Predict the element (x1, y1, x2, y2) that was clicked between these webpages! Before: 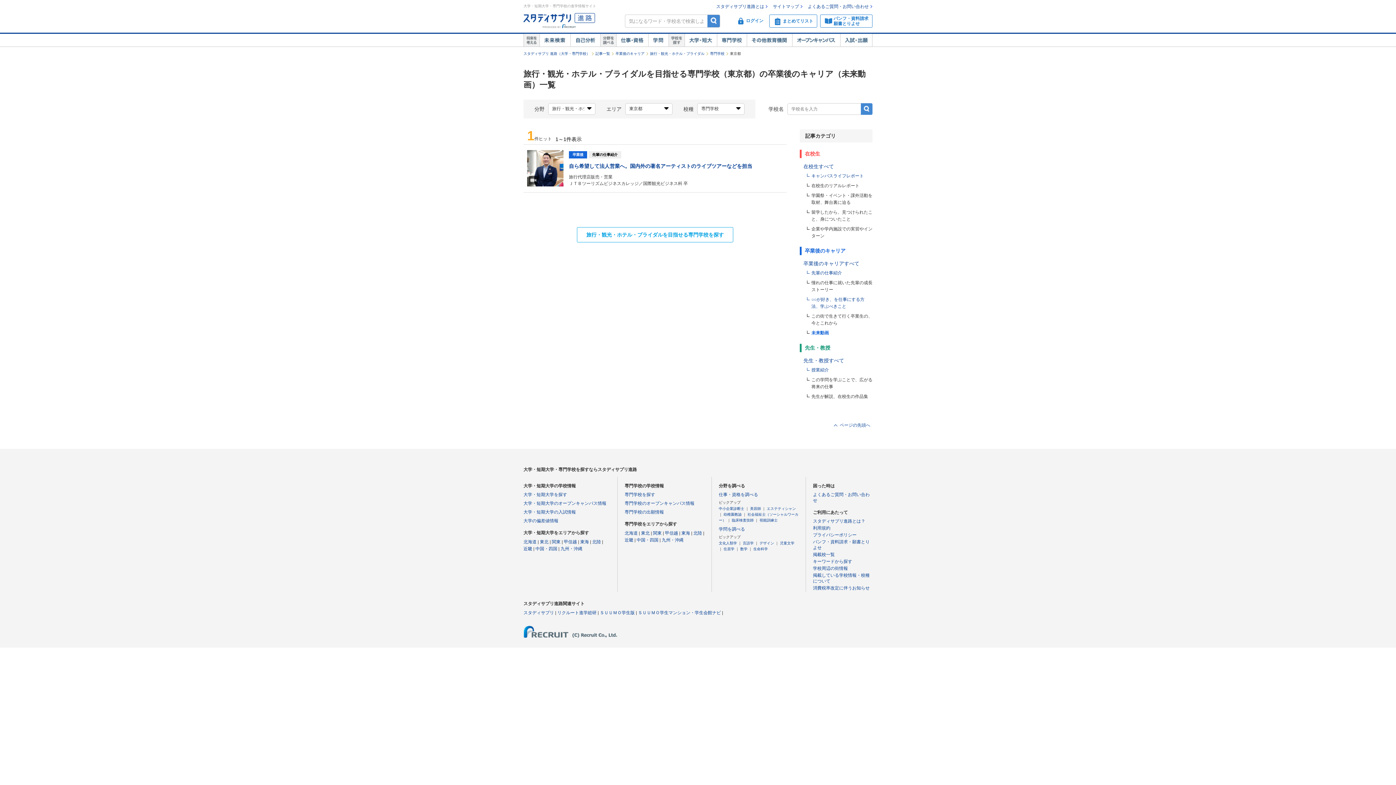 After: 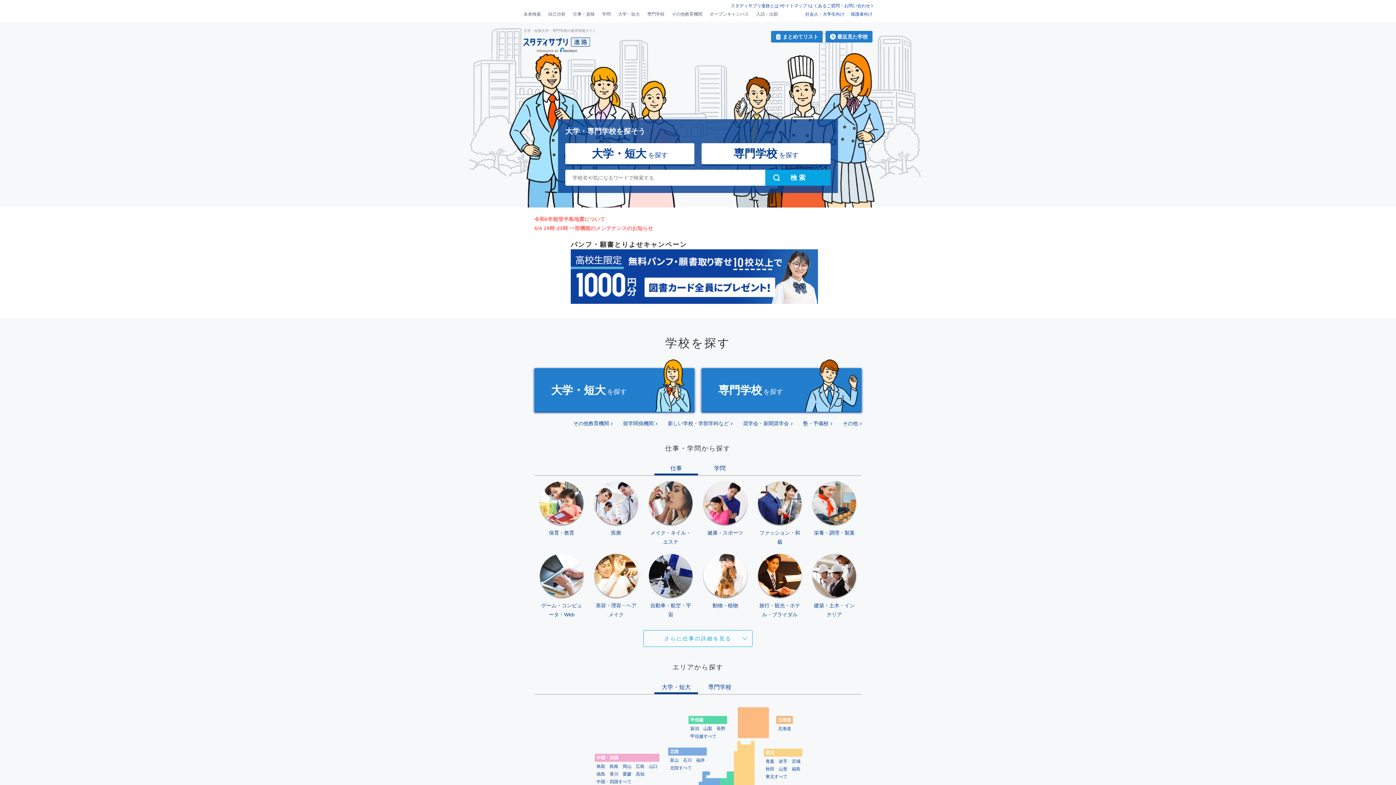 Action: bbox: (523, 25, 597, 29)